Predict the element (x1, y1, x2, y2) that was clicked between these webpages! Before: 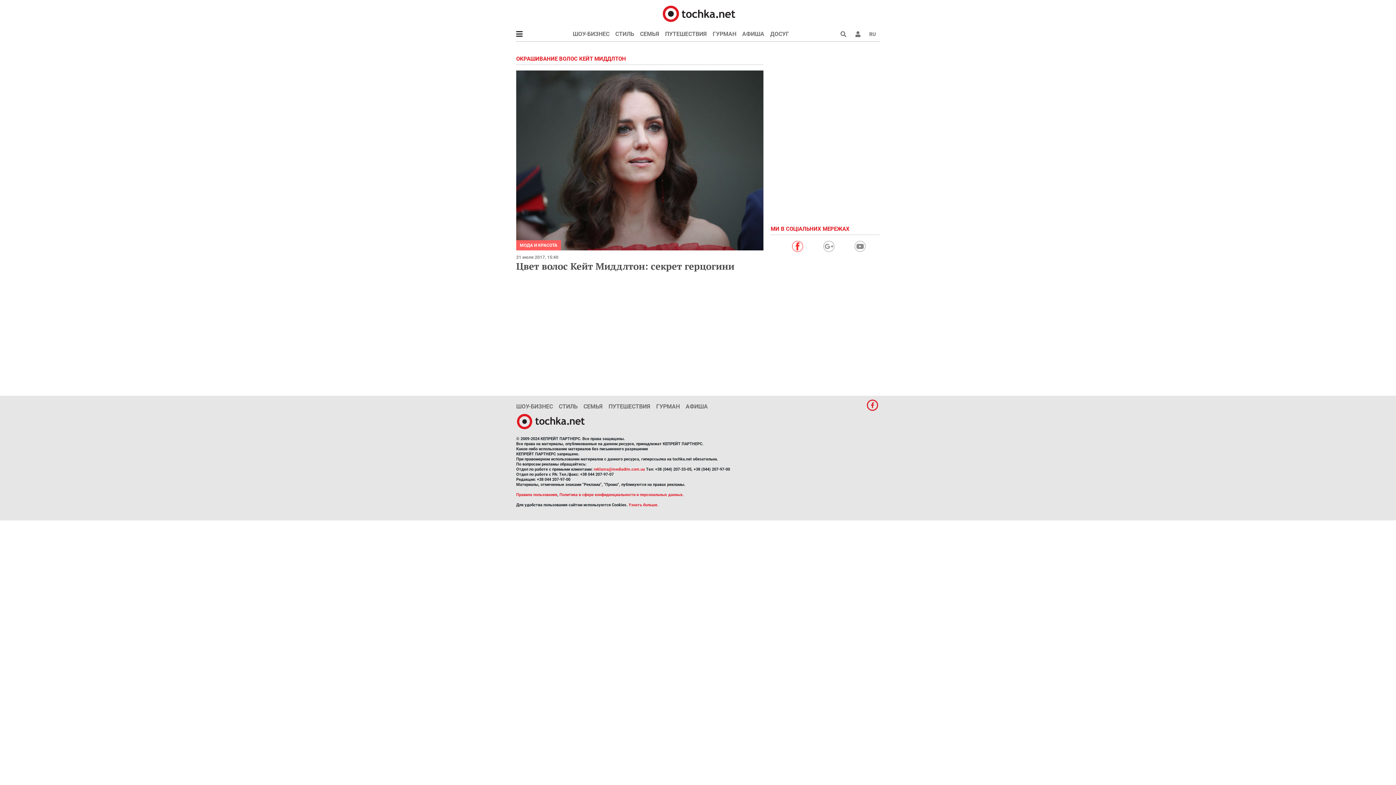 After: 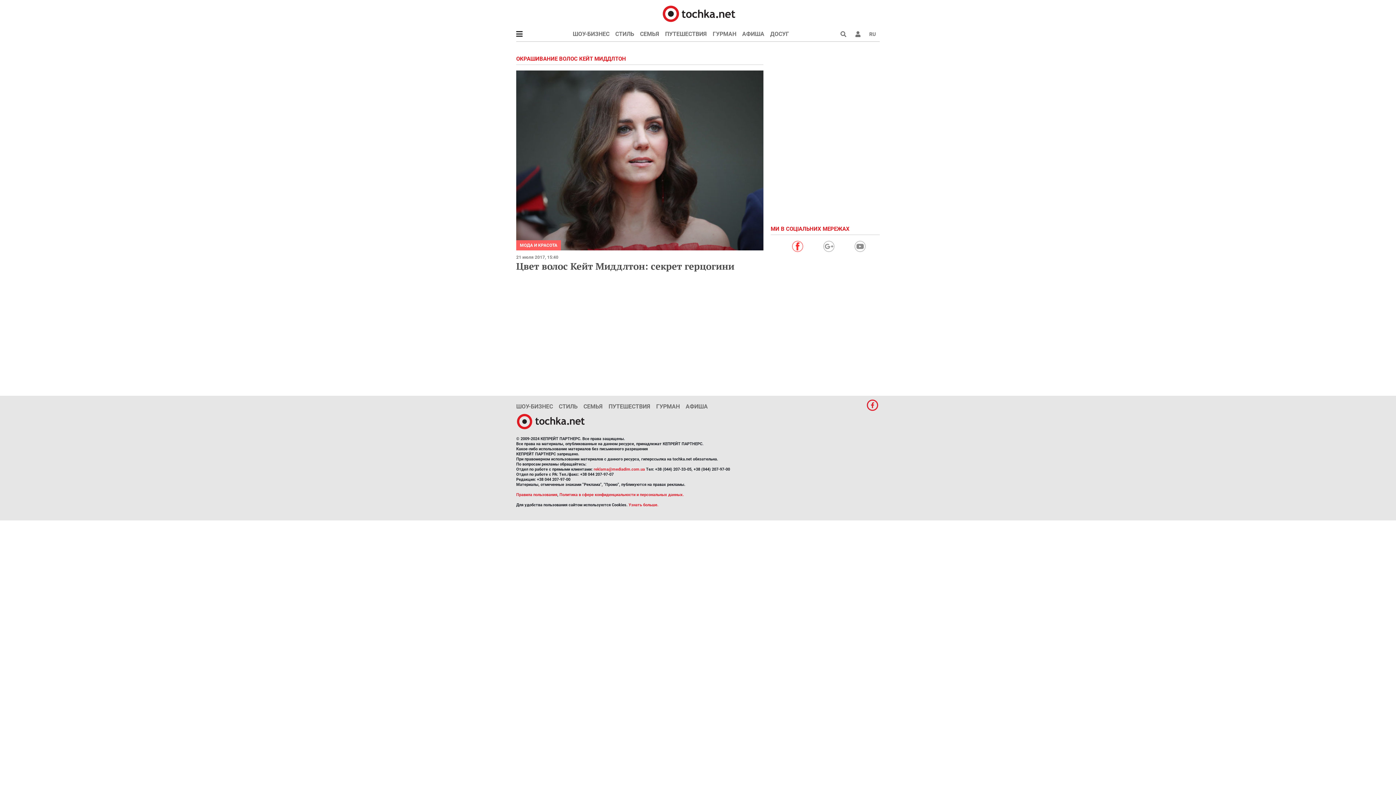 Action: bbox: (865, 399, 879, 411)